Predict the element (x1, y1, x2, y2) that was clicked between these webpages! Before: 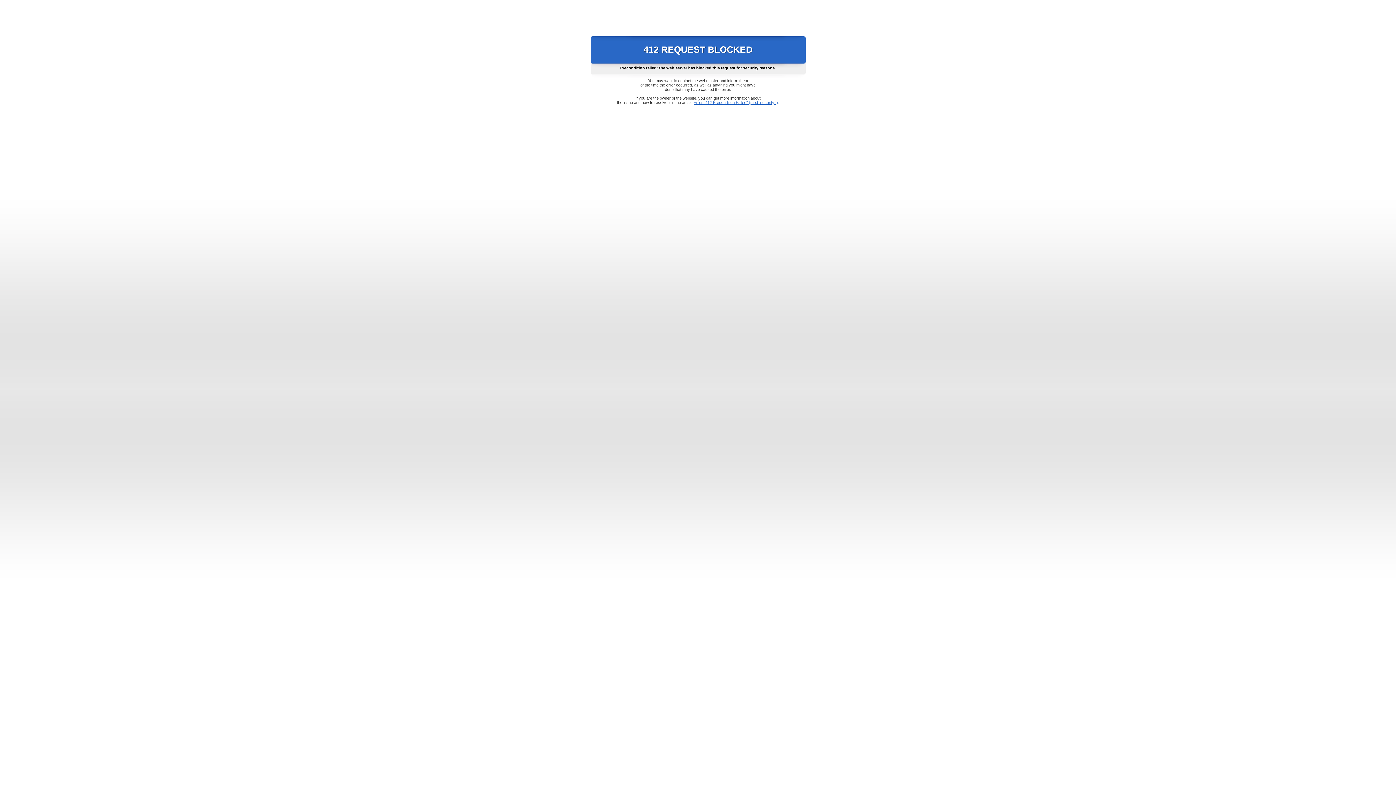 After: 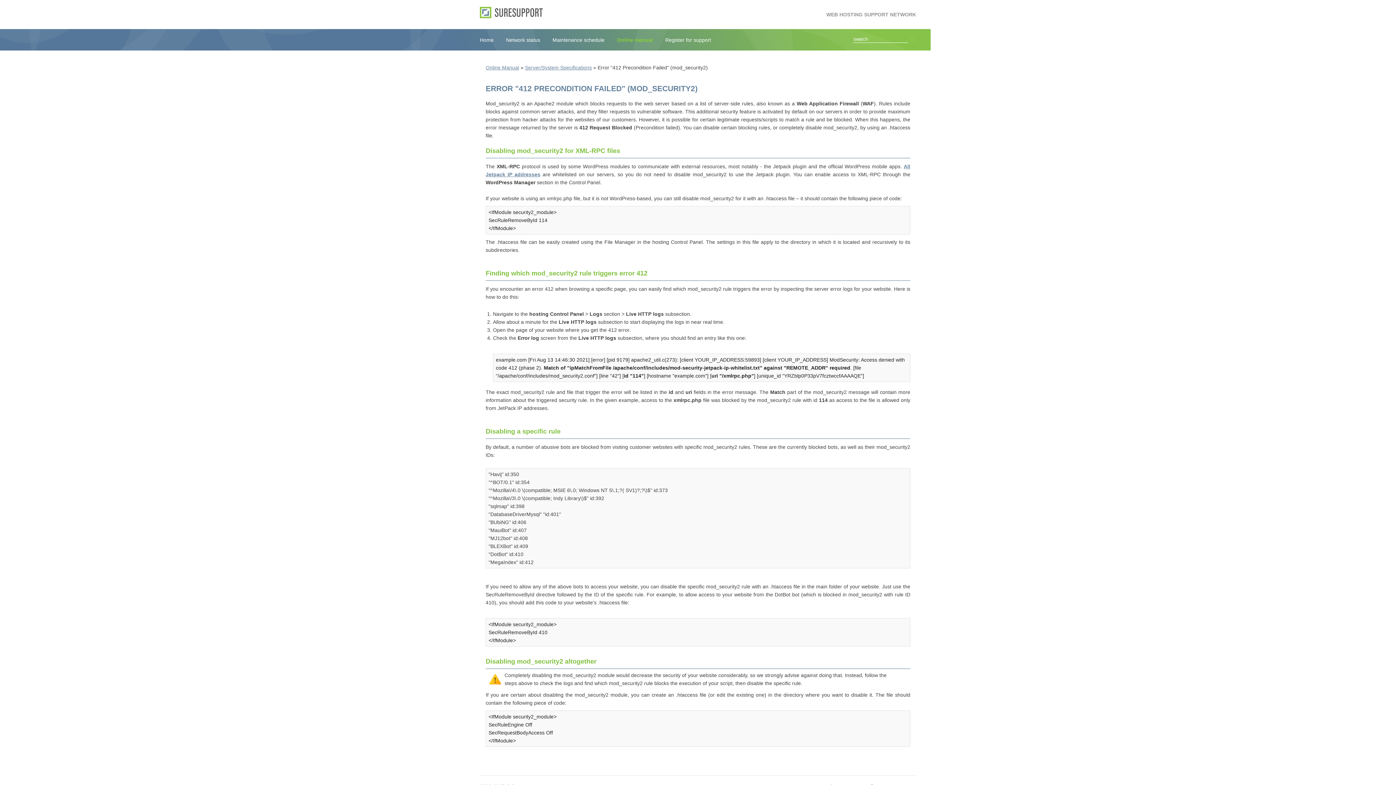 Action: label: Error "412 Precondition Failed" (mod_security2) bbox: (693, 100, 778, 104)